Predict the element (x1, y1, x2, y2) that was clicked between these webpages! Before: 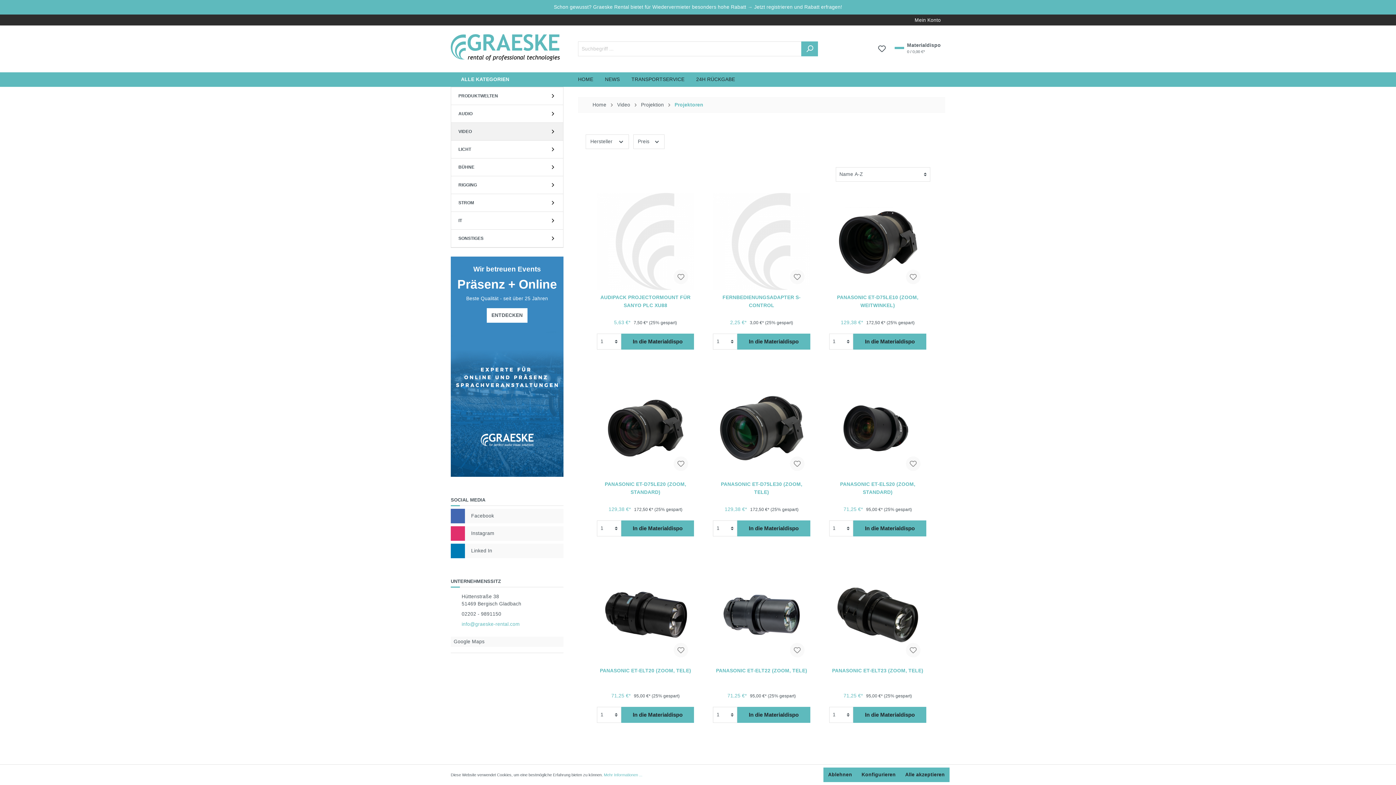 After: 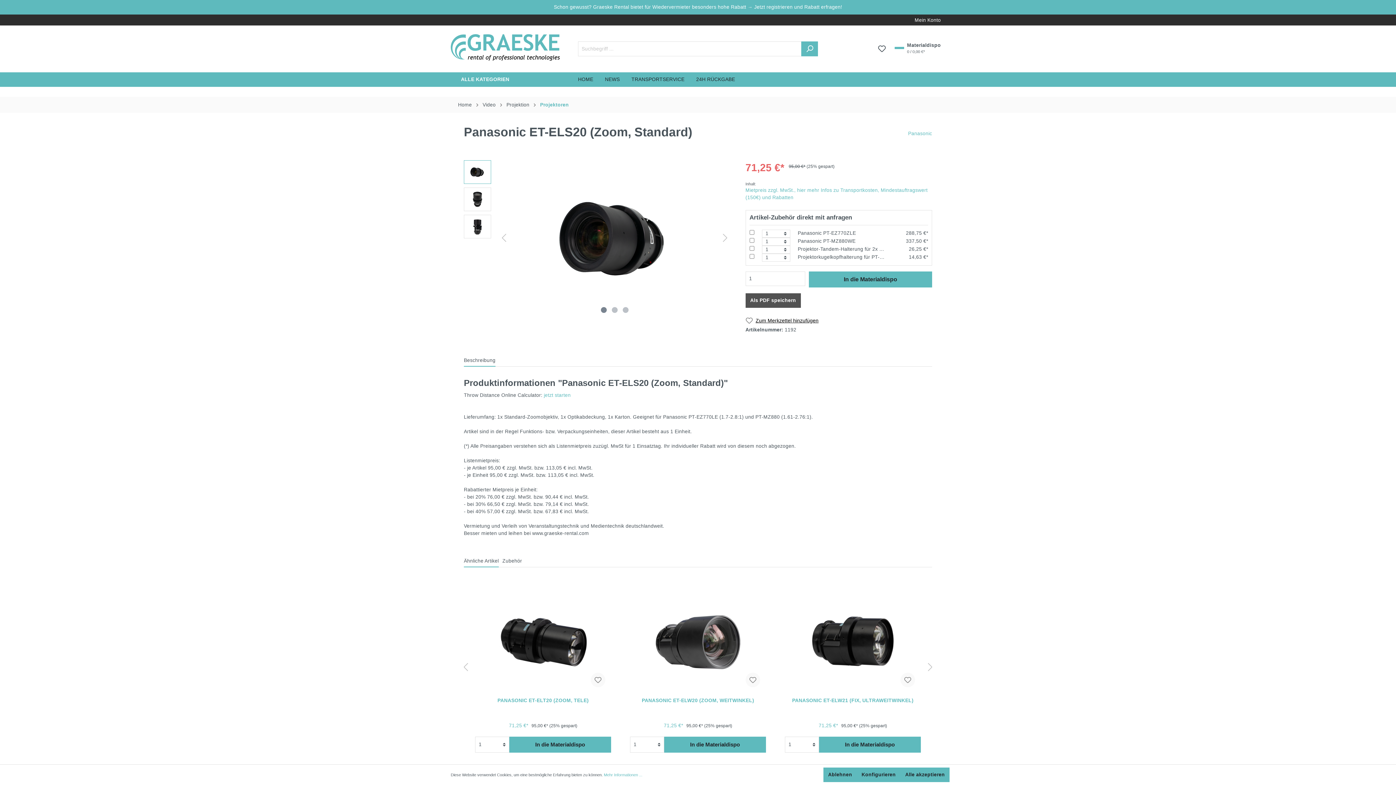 Action: bbox: (829, 480, 926, 496) label: PANASONIC ET-ELS20 (ZOOM, STANDARD)